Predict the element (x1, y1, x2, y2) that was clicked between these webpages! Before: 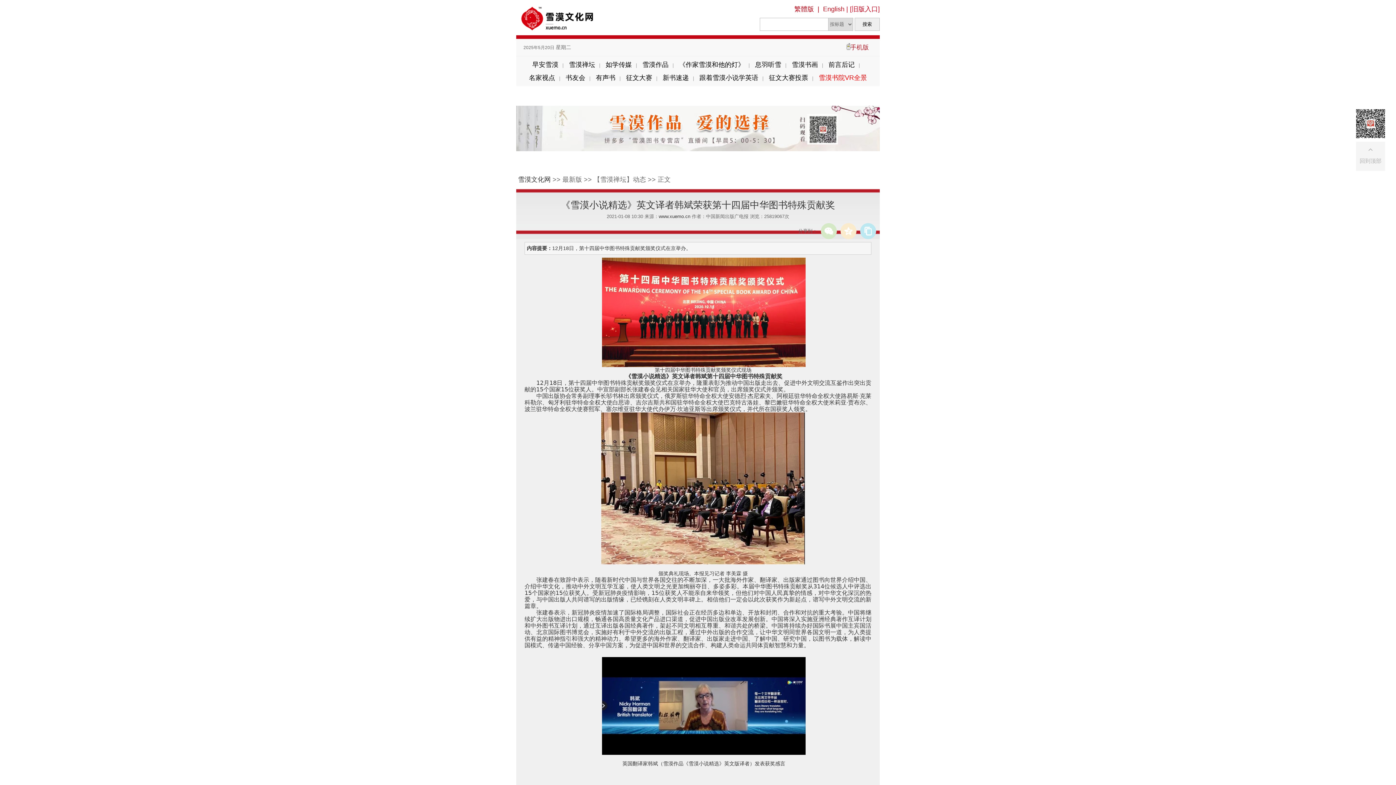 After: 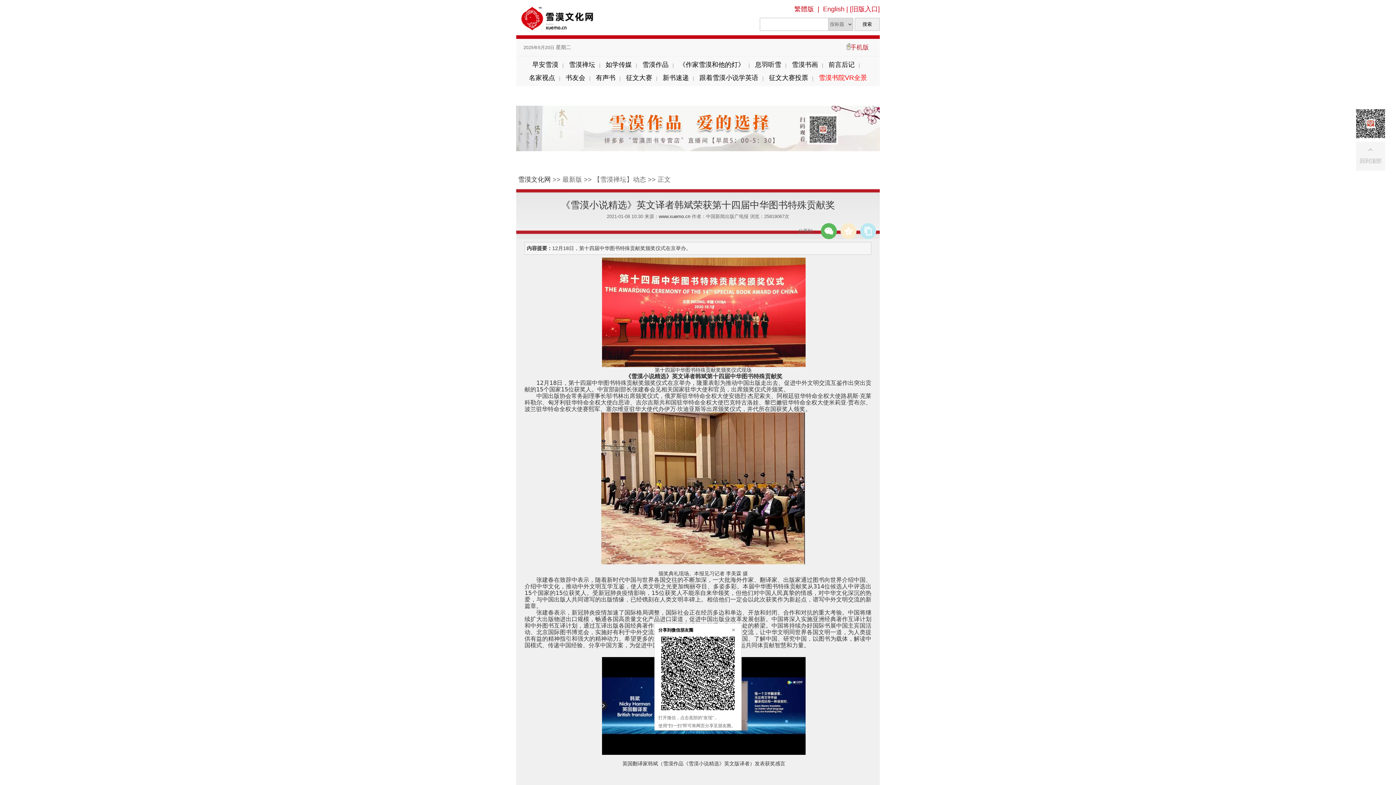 Action: bbox: (821, 223, 837, 239)